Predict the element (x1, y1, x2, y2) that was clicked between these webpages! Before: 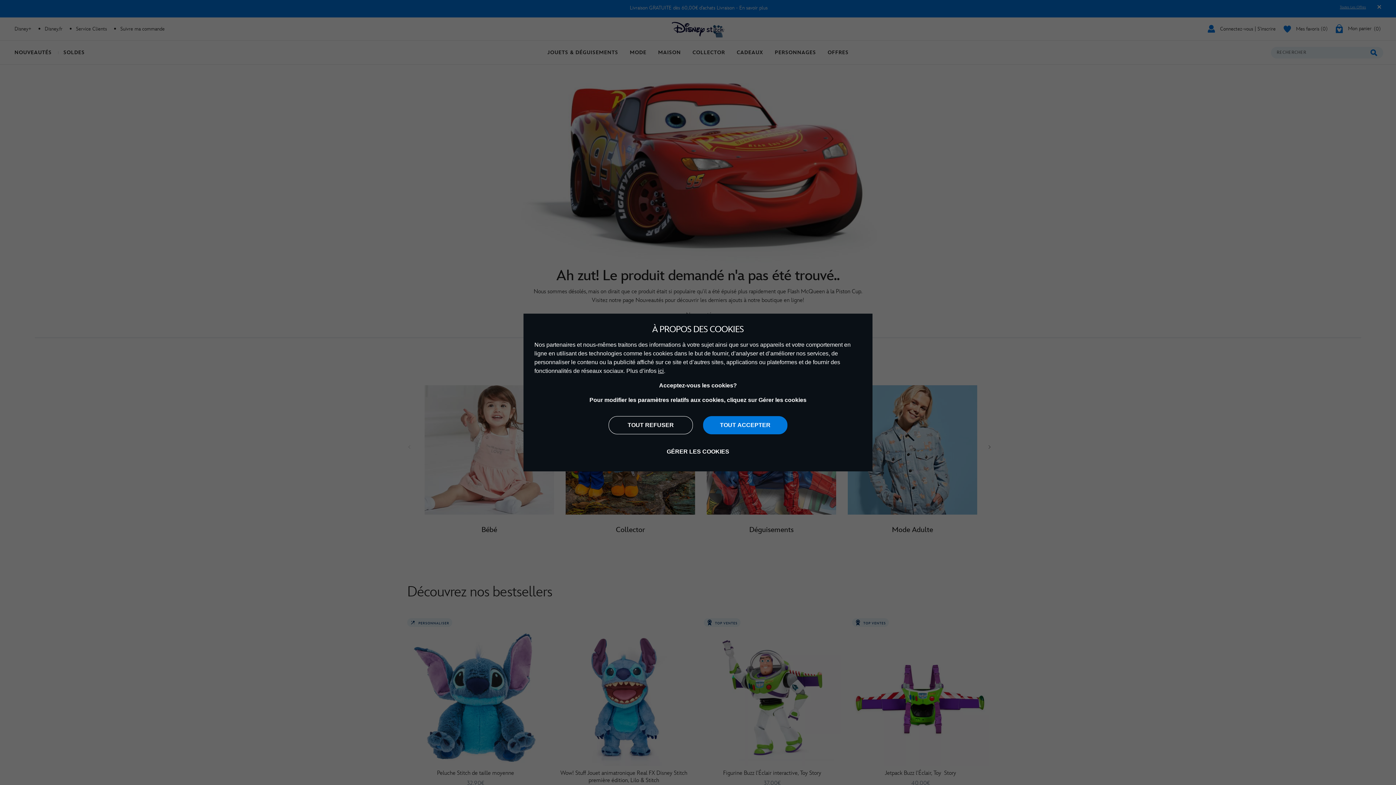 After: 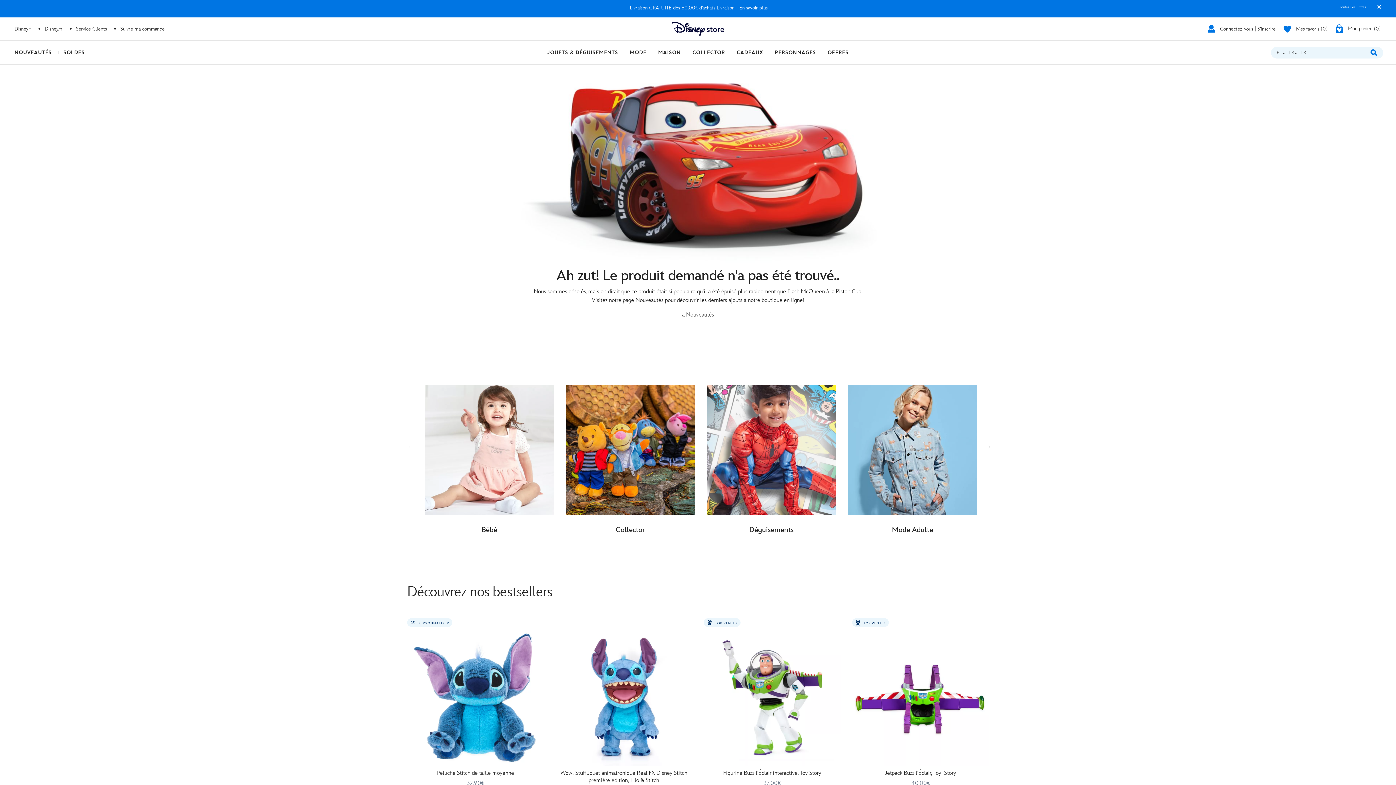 Action: bbox: (703, 416, 787, 434) label: TOUT ACCEPTER